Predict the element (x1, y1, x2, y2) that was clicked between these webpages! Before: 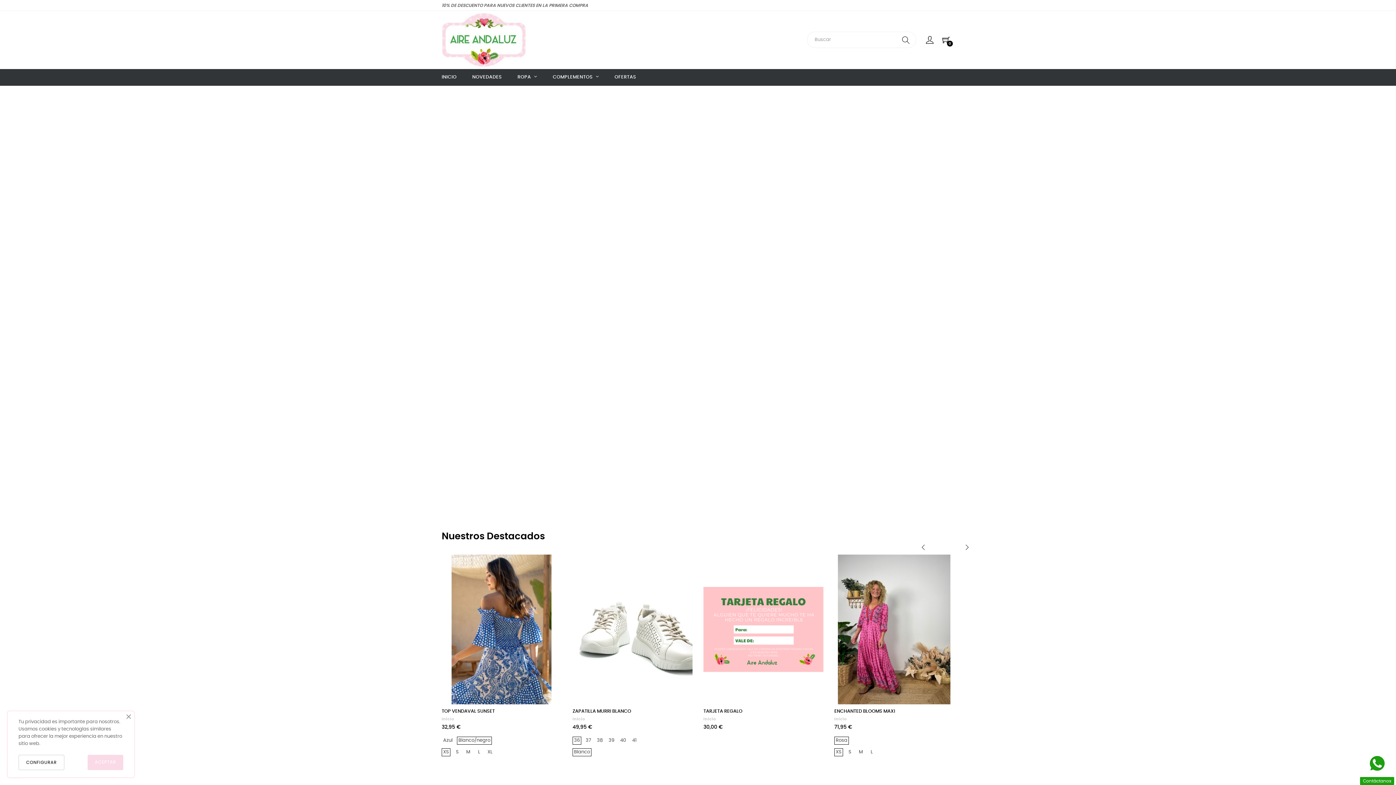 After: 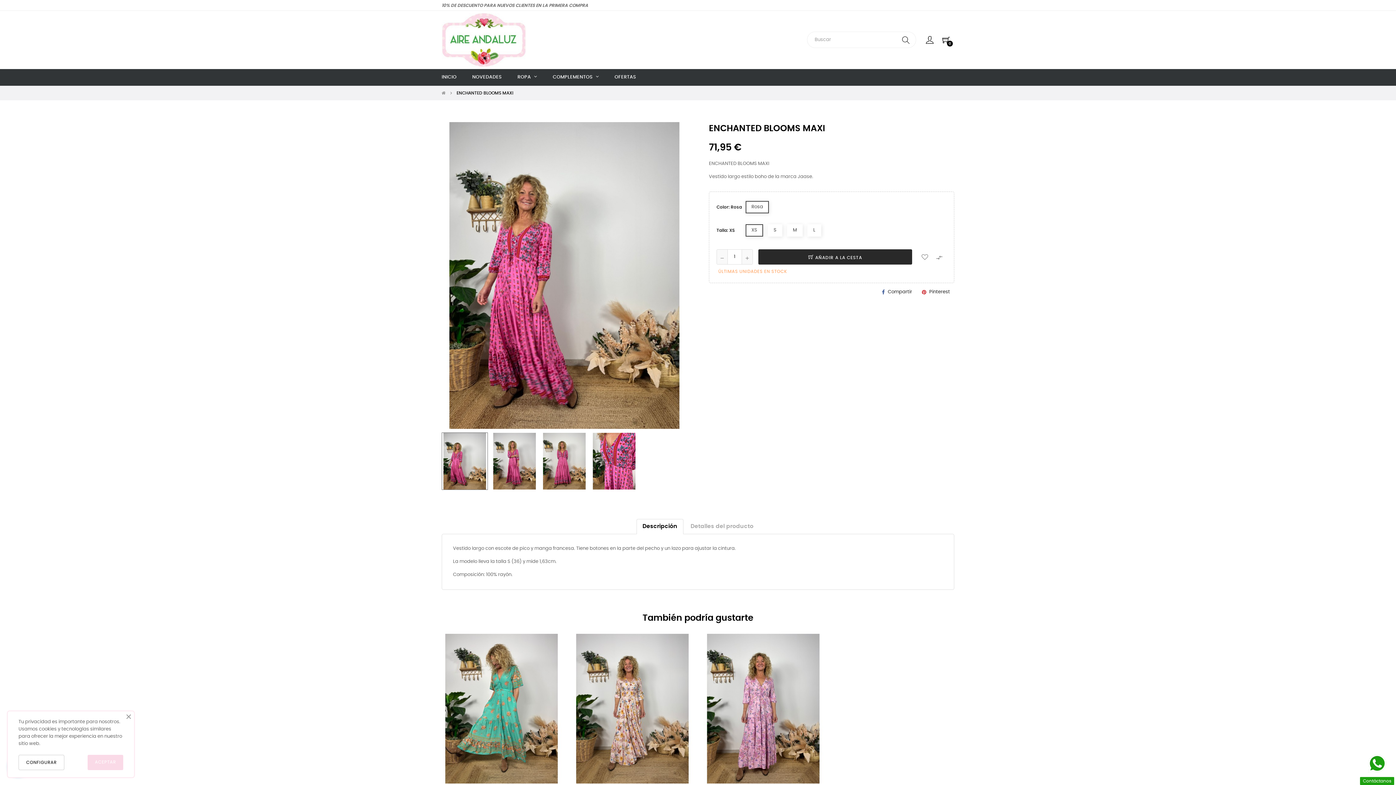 Action: bbox: (834, 704, 954, 716) label: ENCHANTED BLOOMS MAXI